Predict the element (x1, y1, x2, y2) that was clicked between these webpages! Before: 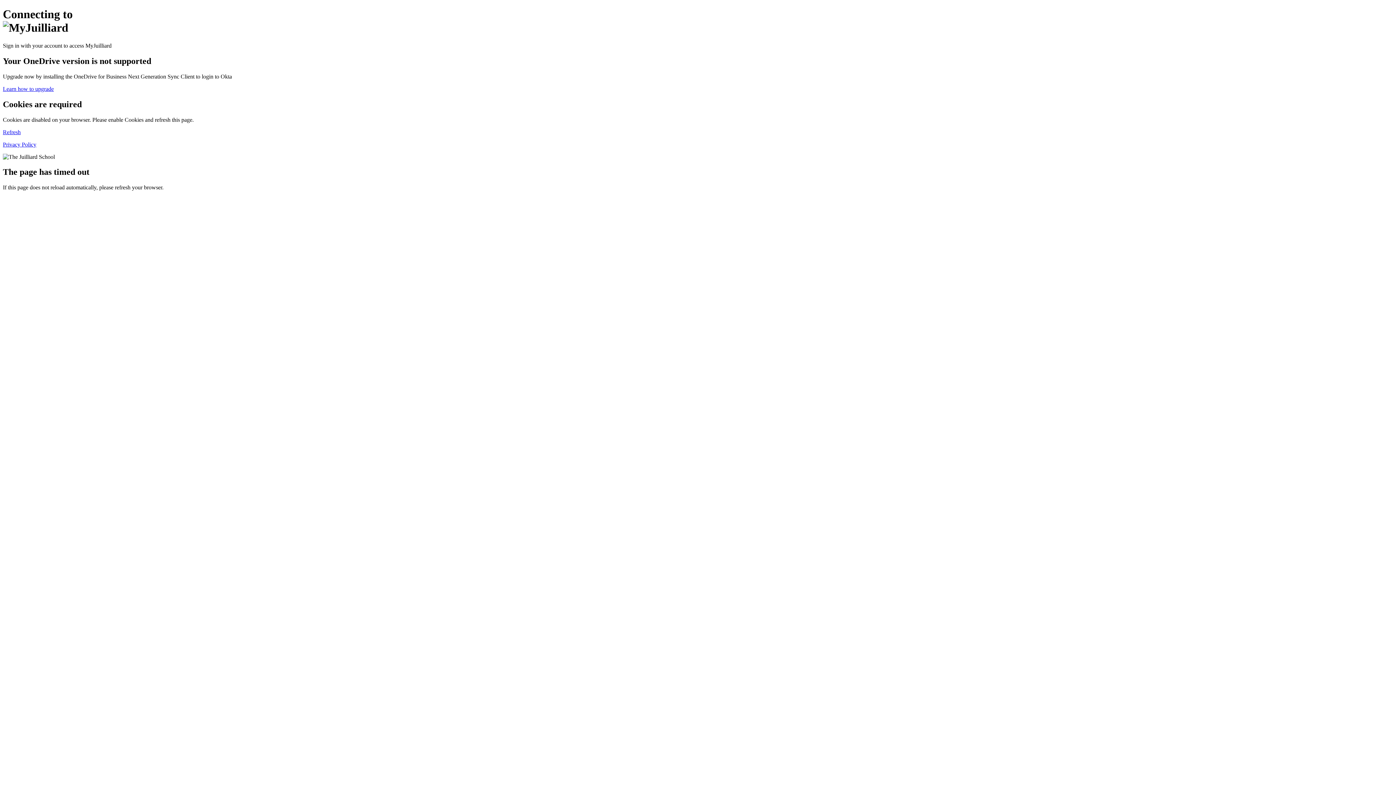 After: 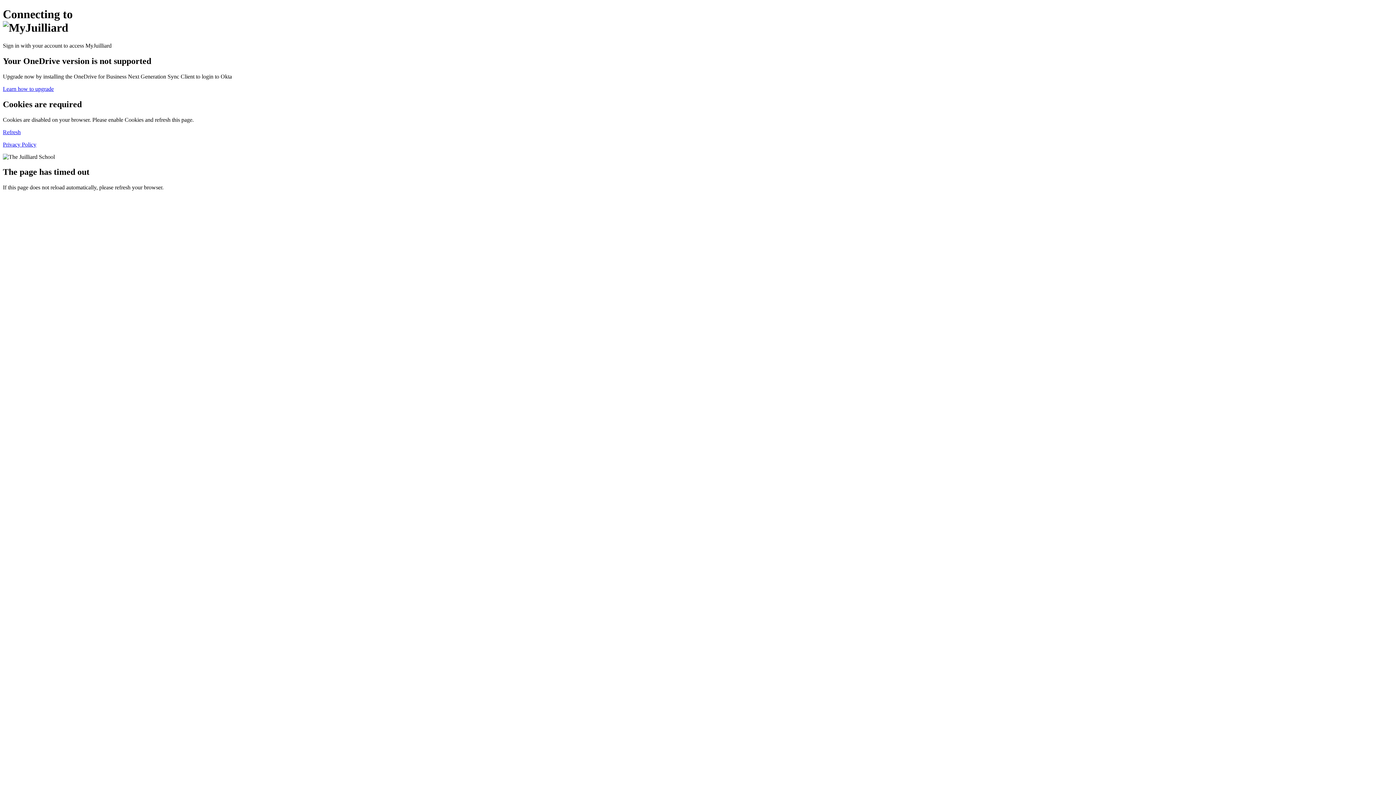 Action: label: Privacy Policy bbox: (2, 141, 36, 147)